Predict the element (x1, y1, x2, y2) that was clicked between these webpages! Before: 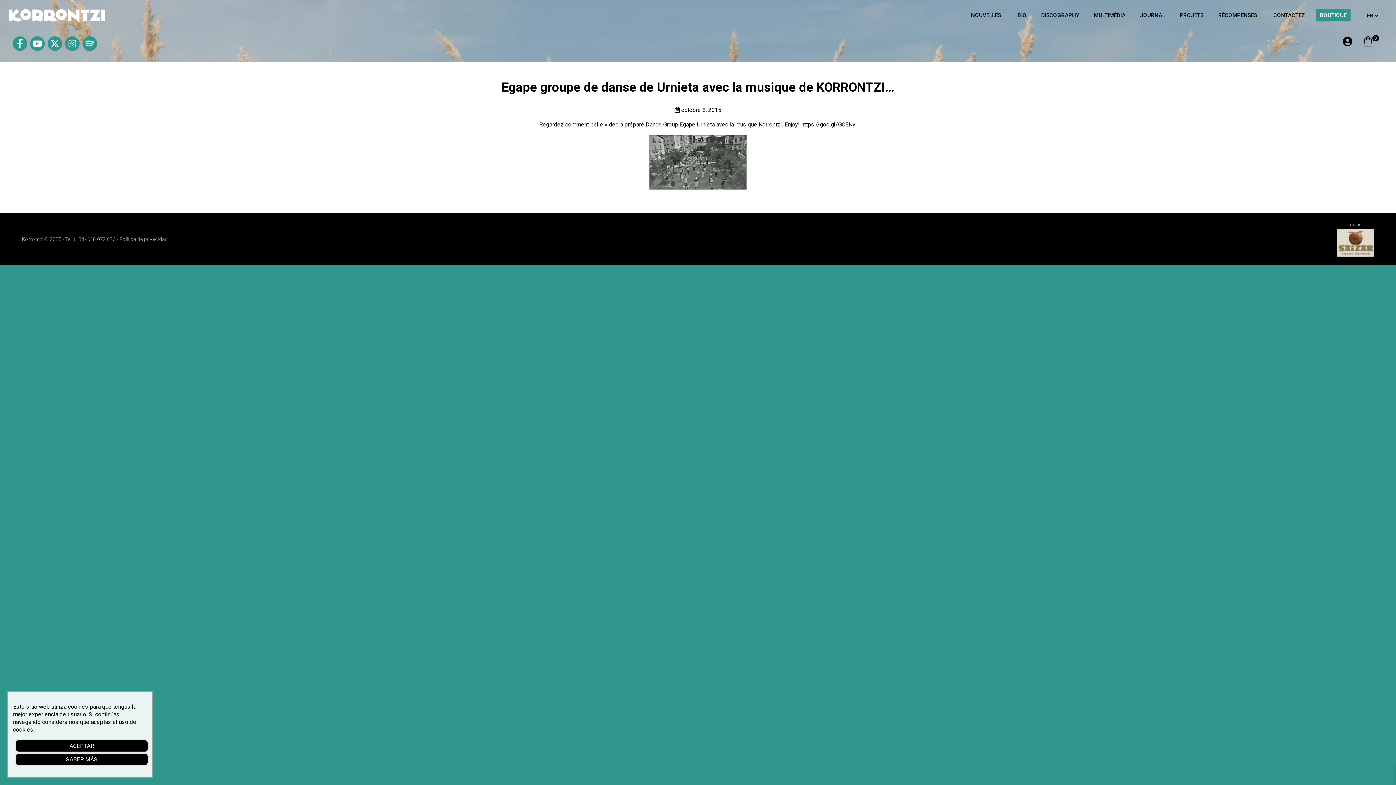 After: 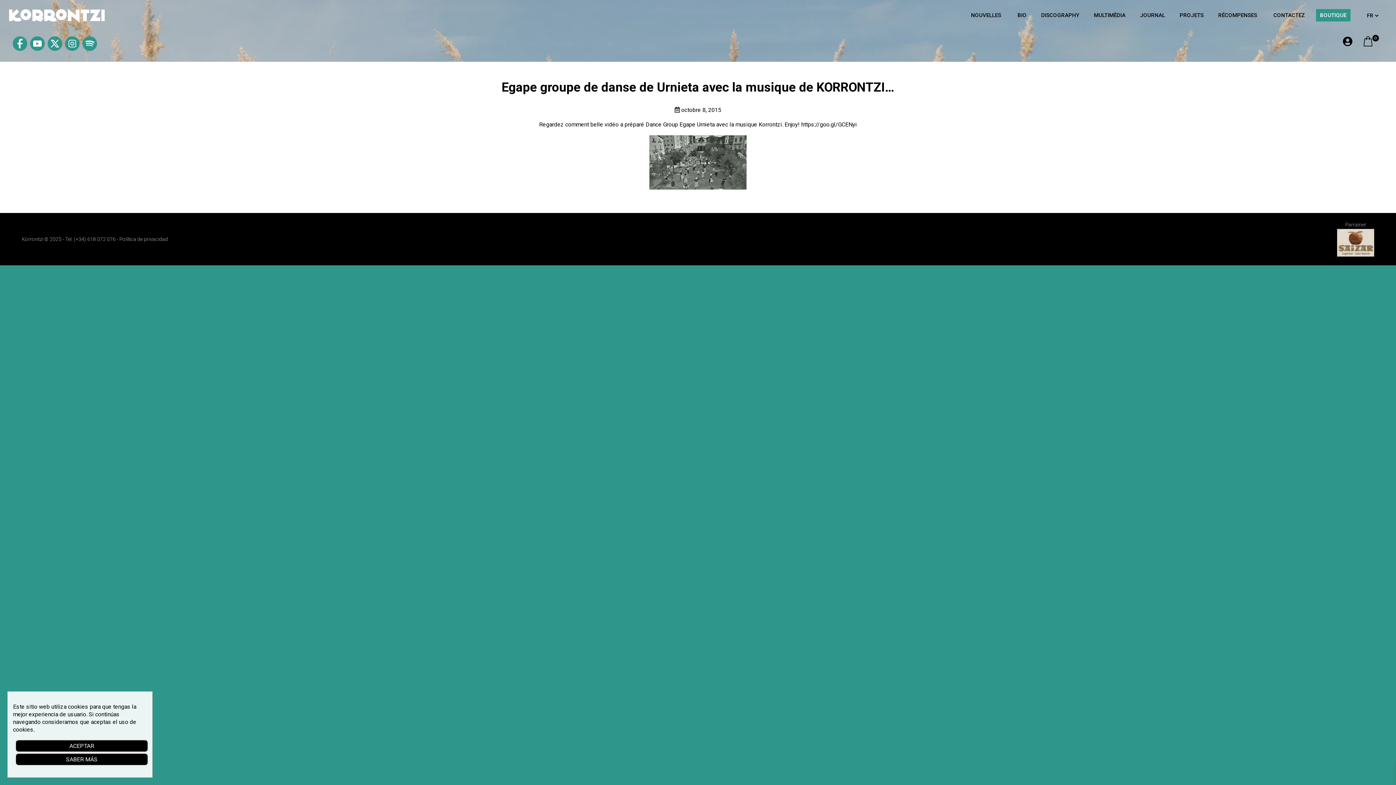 Action: bbox: (1337, 229, 1374, 258)